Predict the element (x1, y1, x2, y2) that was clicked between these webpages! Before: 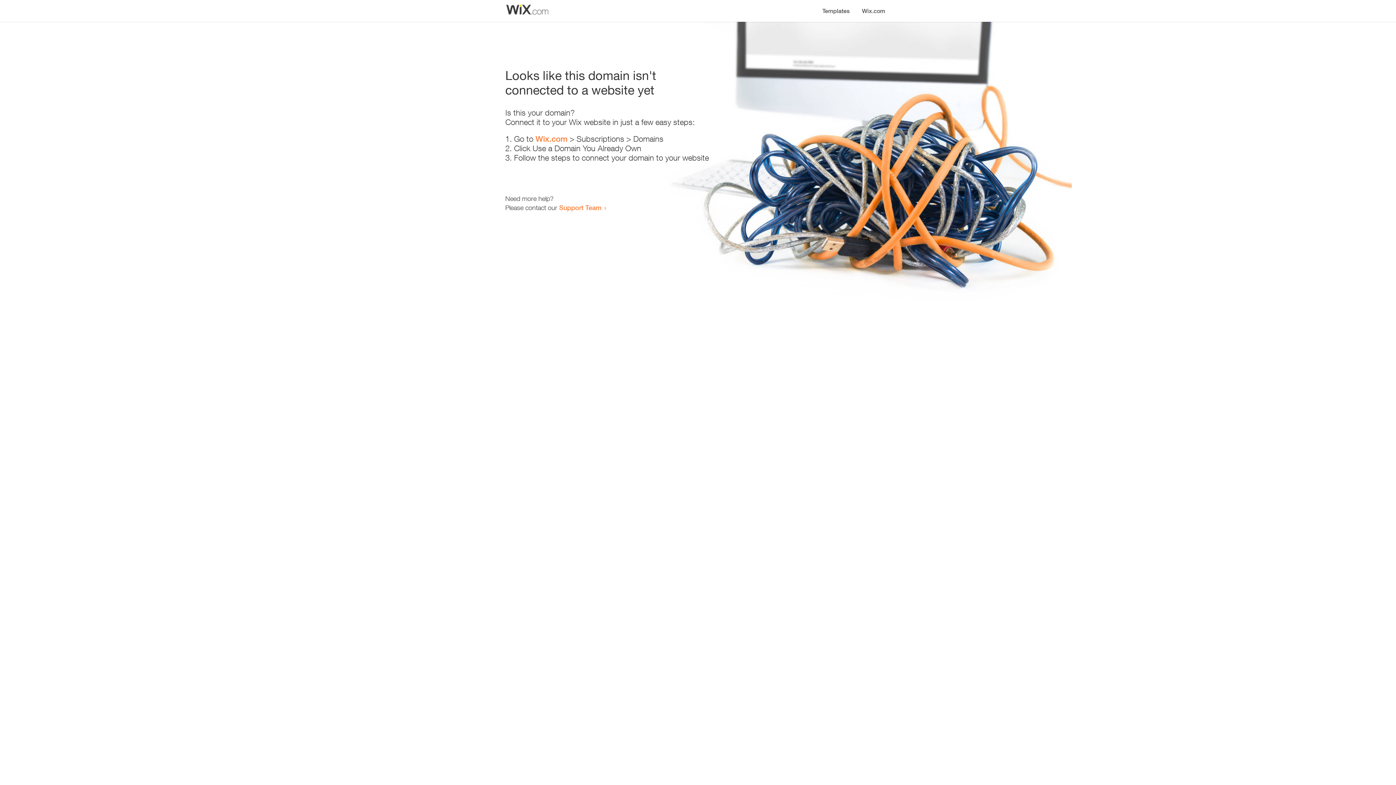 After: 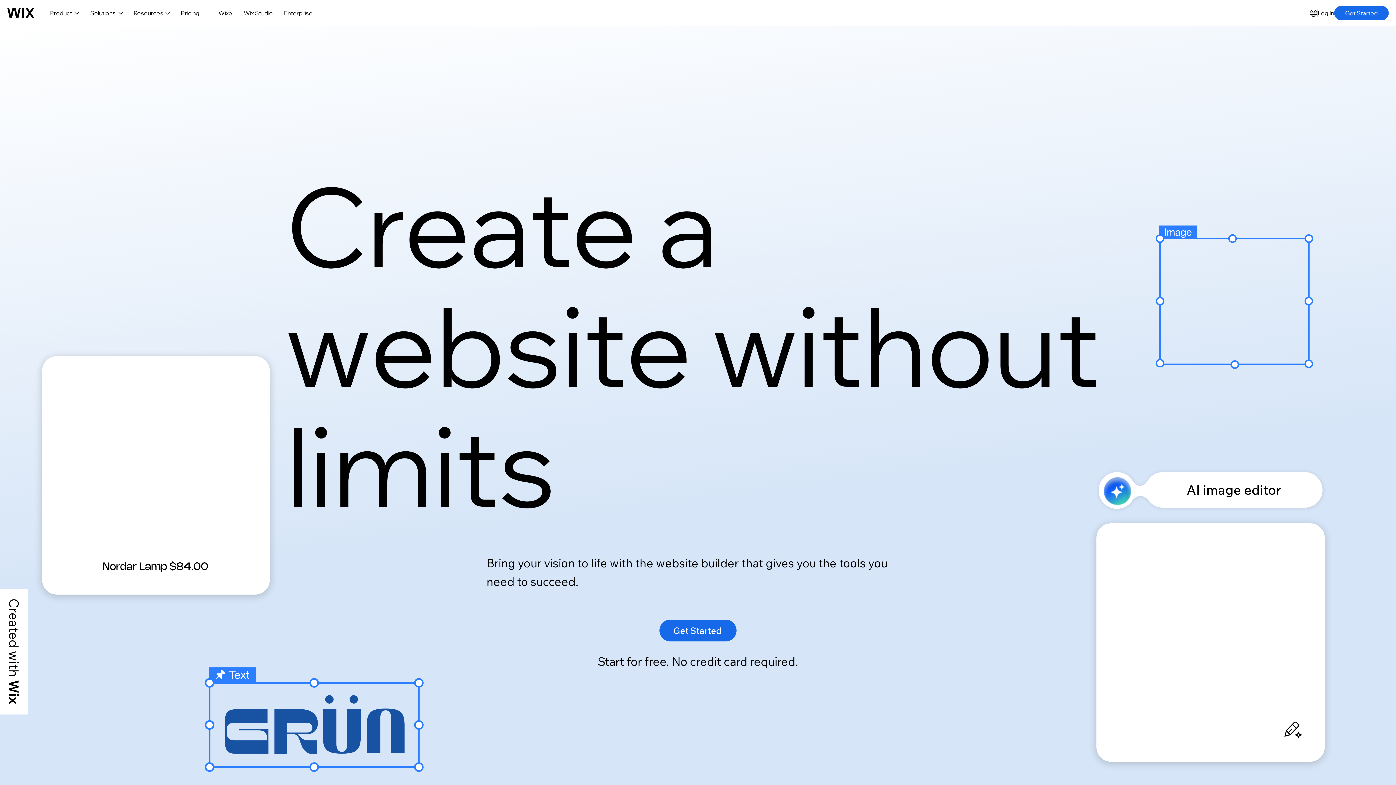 Action: bbox: (535, 134, 567, 143) label: Wix.com